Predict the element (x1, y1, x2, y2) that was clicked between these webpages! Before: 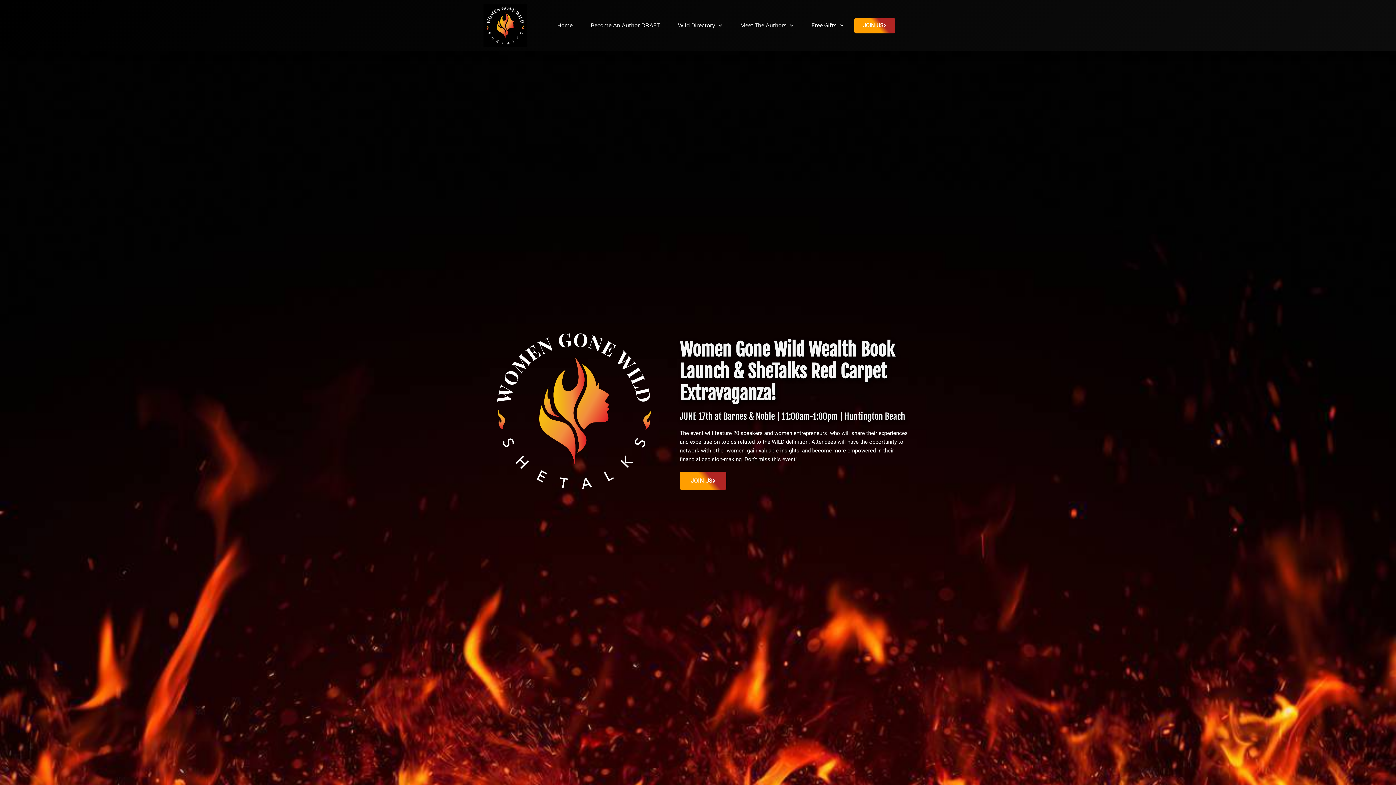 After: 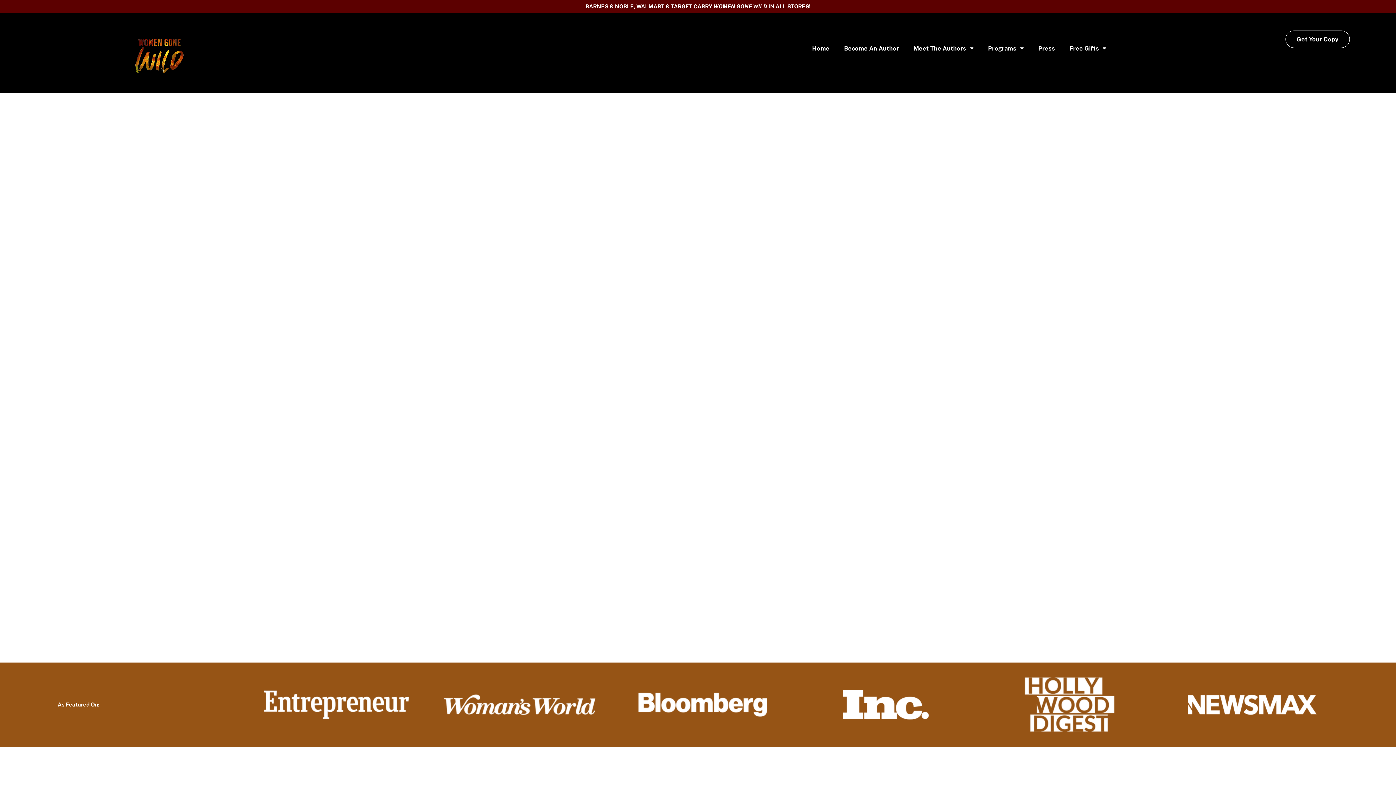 Action: label: Home bbox: (557, 9, 572, 41)